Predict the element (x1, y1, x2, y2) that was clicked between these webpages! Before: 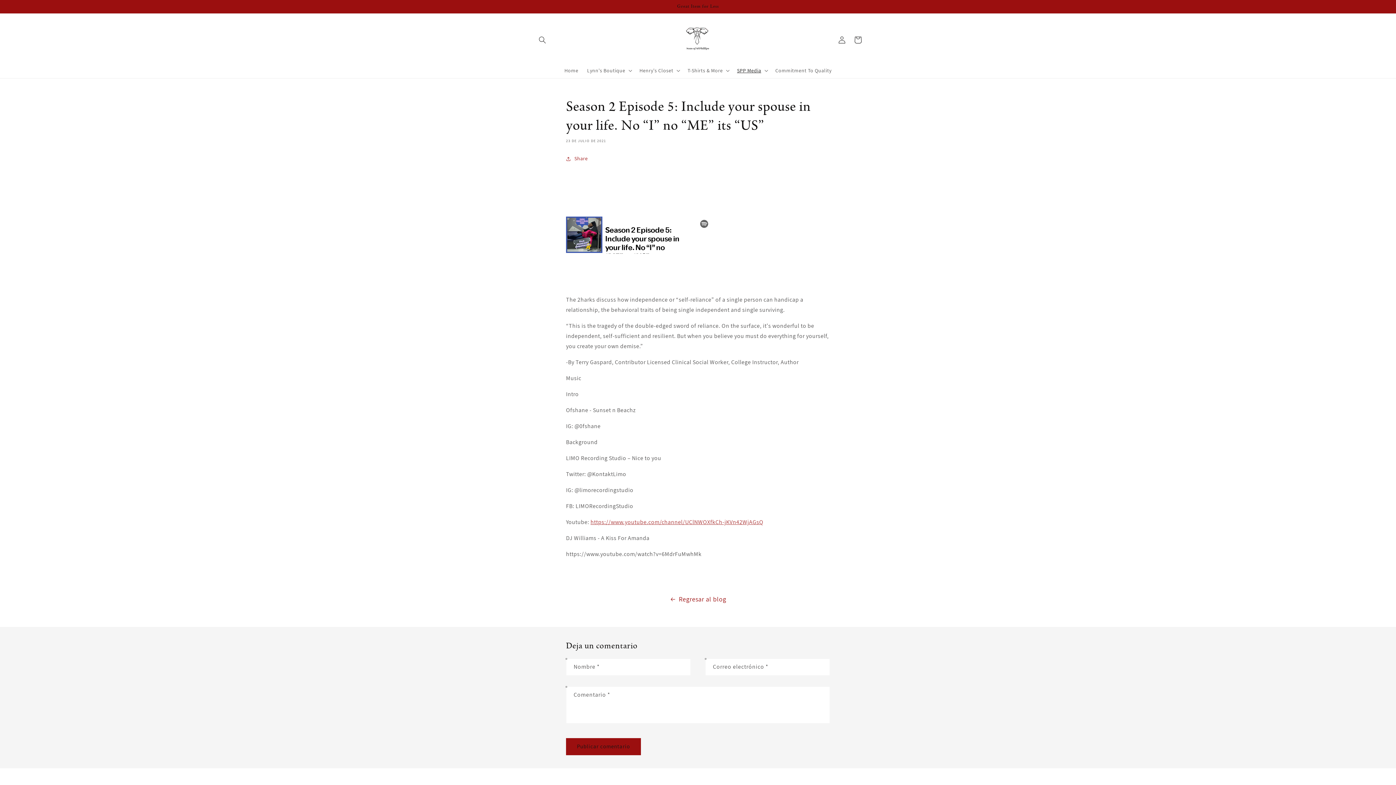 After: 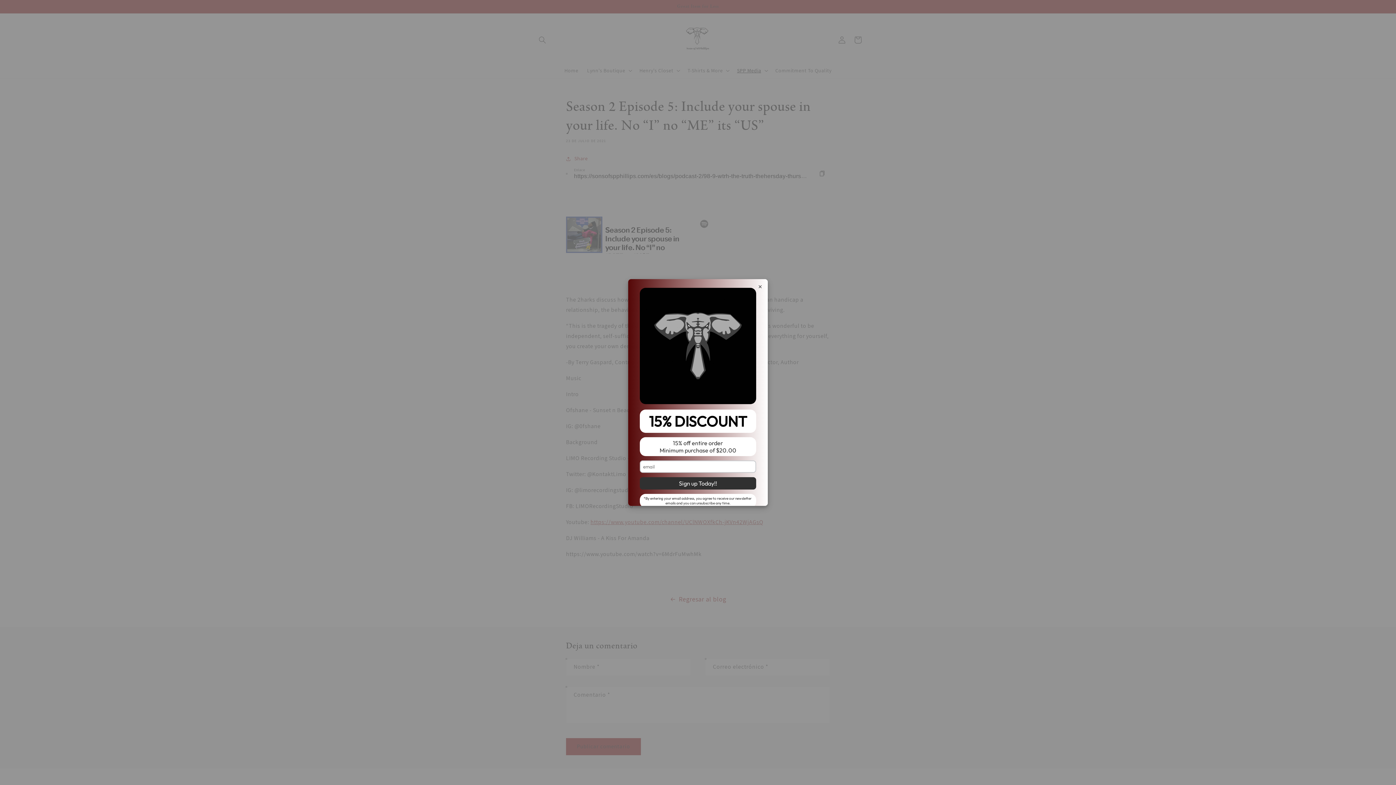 Action: bbox: (566, 154, 588, 163) label: Share